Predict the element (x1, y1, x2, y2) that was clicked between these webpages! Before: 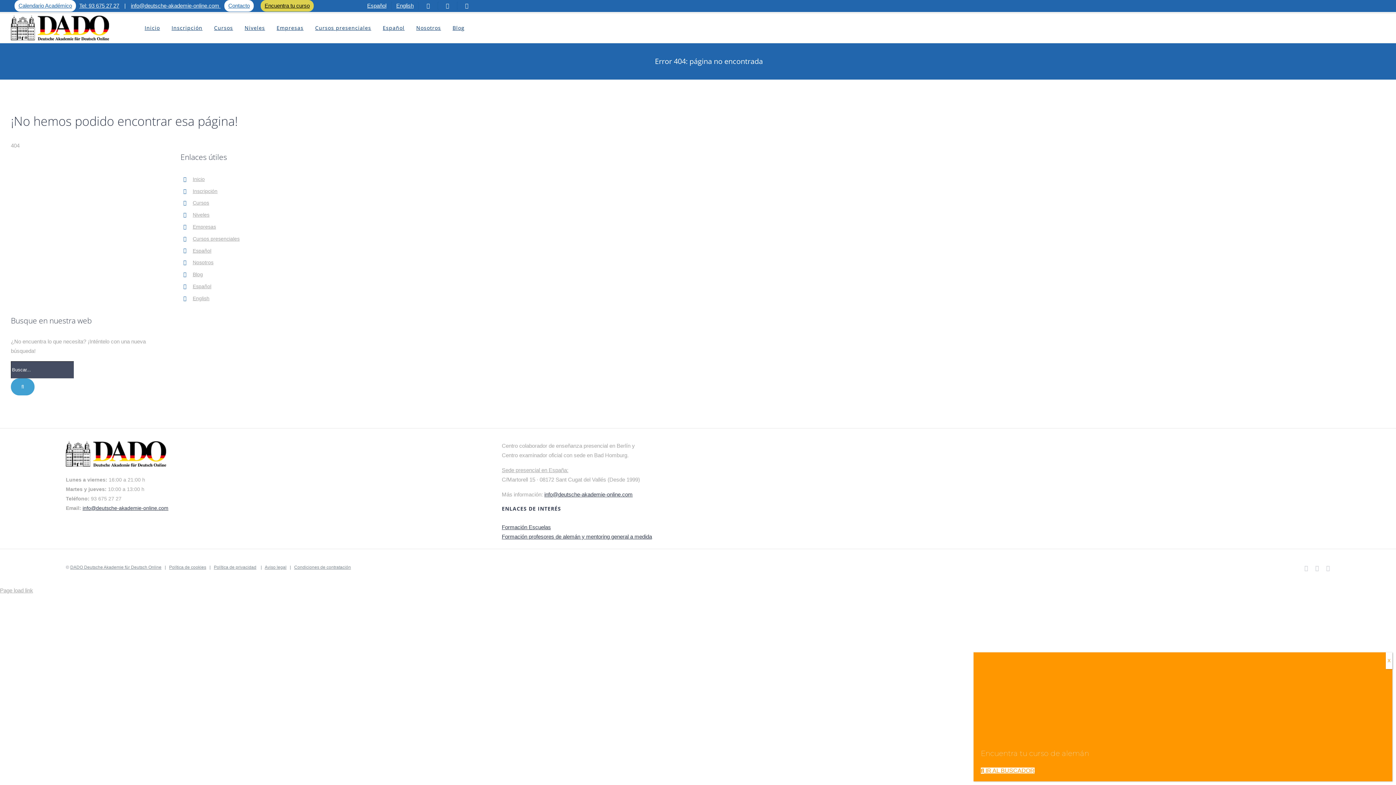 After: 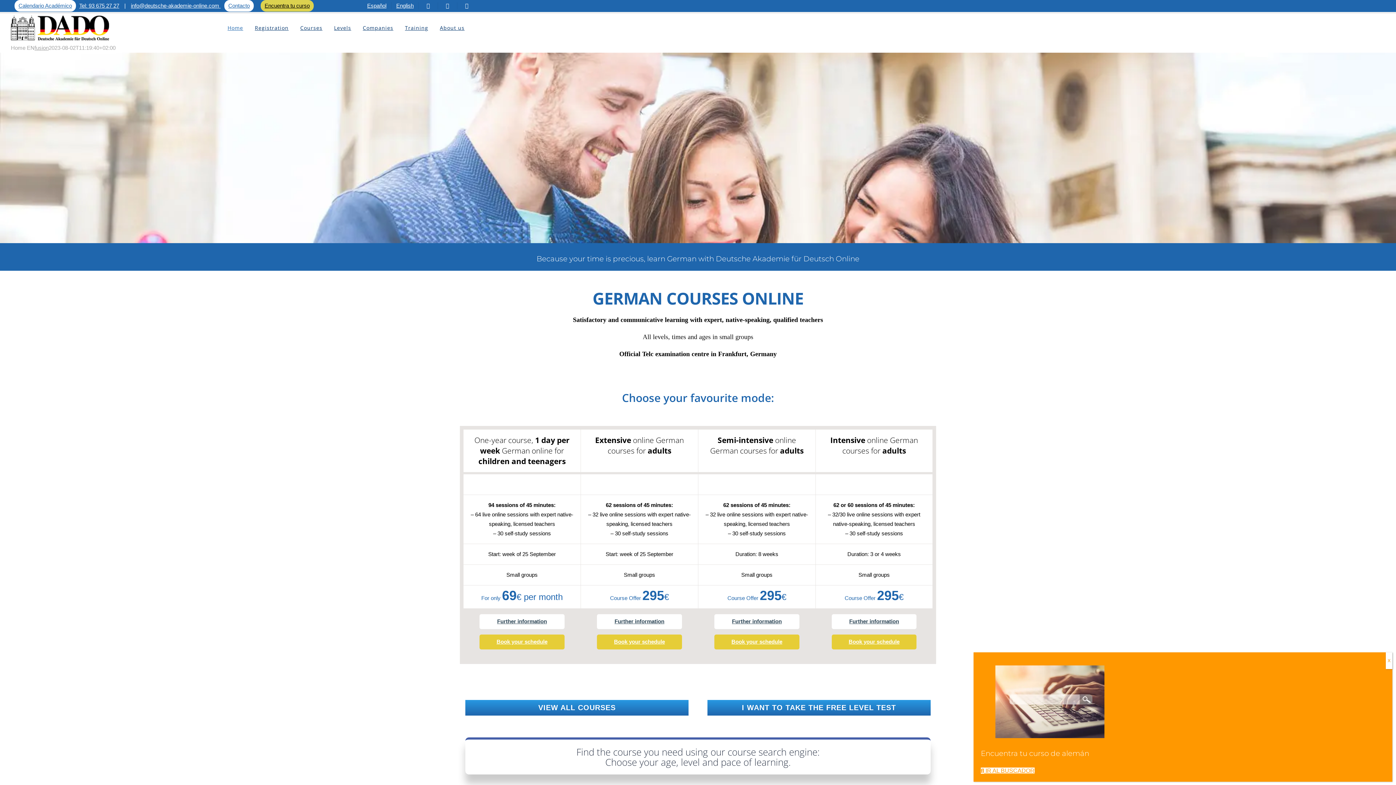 Action: bbox: (192, 295, 209, 301) label: English